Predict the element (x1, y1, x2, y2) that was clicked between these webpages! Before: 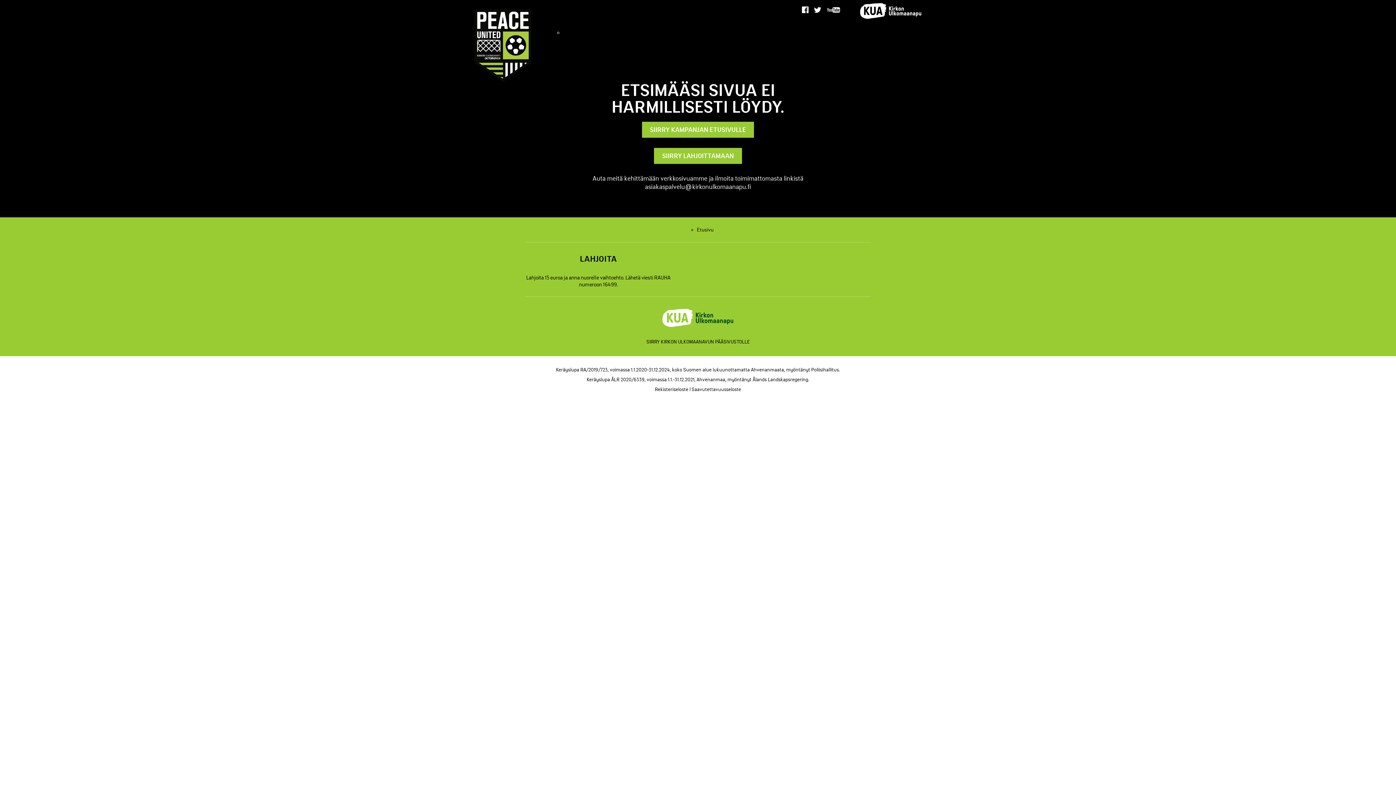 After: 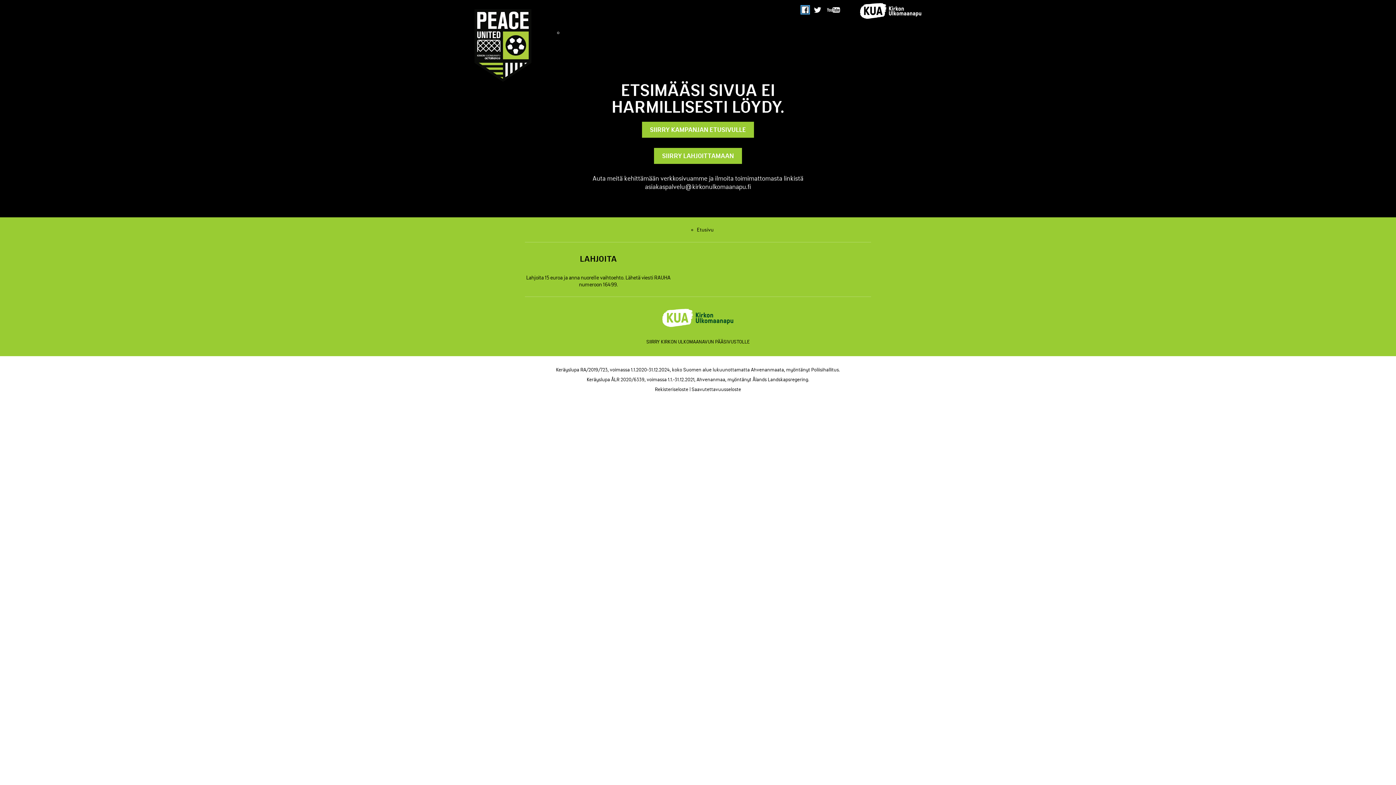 Action: bbox: (801, 6, 809, 13) label: facebook